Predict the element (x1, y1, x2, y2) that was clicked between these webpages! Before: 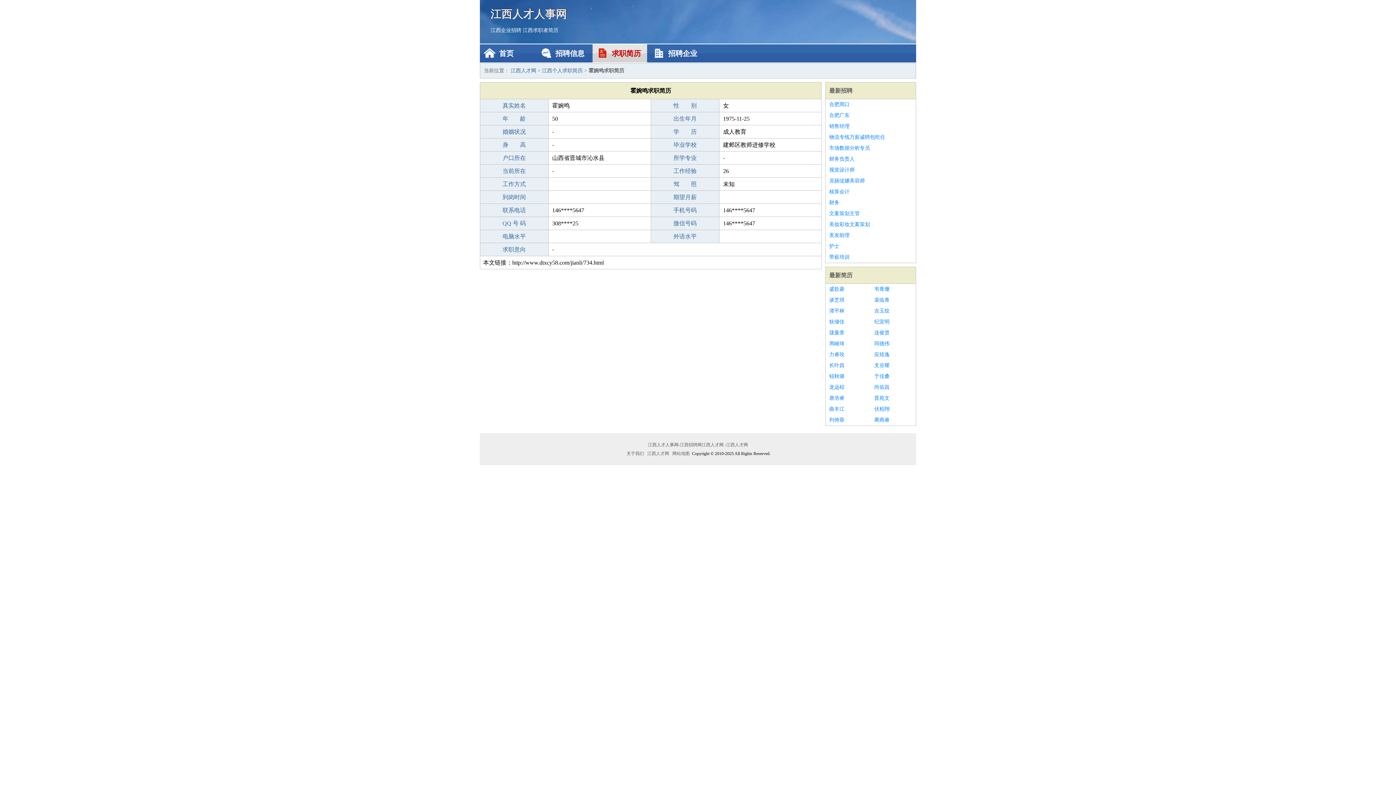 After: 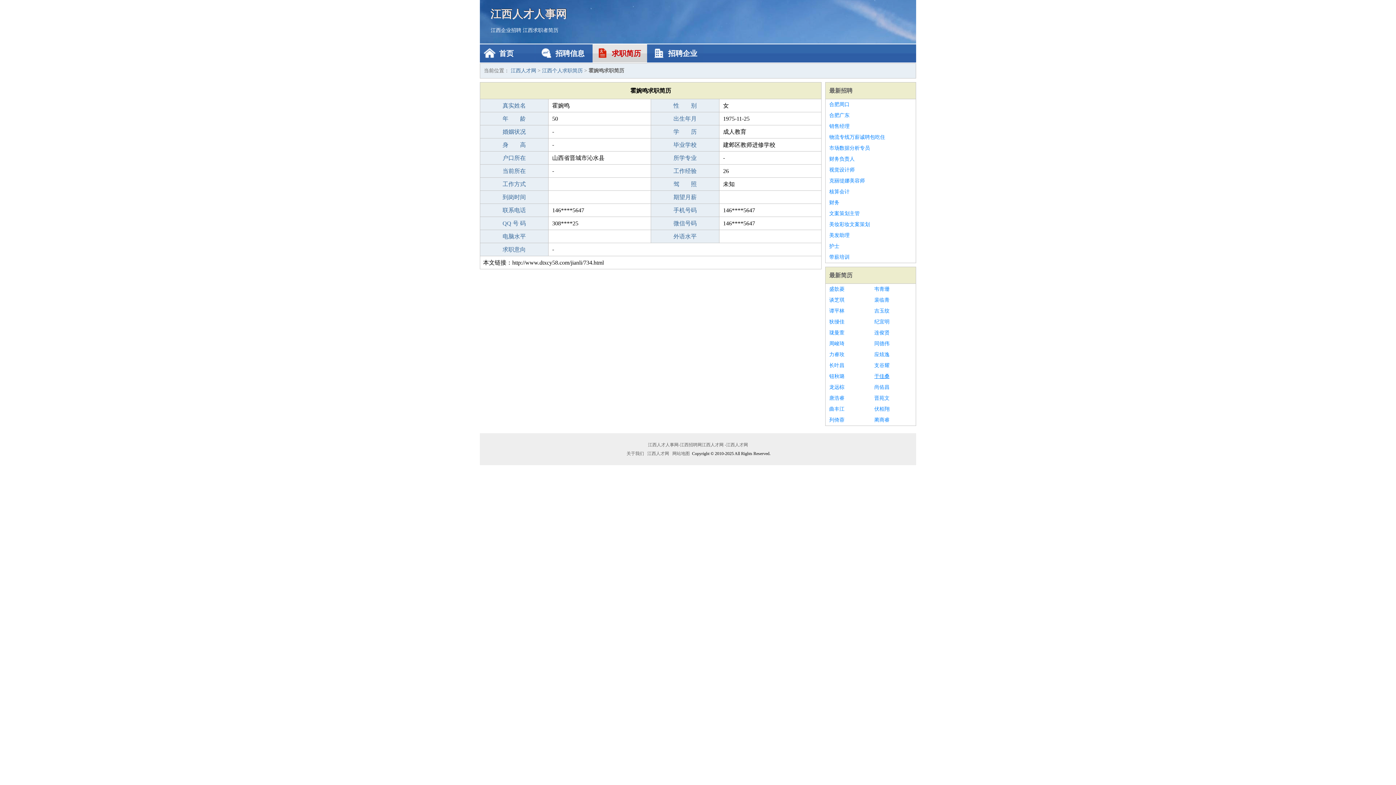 Action: label: 于佳桑 bbox: (874, 371, 912, 382)